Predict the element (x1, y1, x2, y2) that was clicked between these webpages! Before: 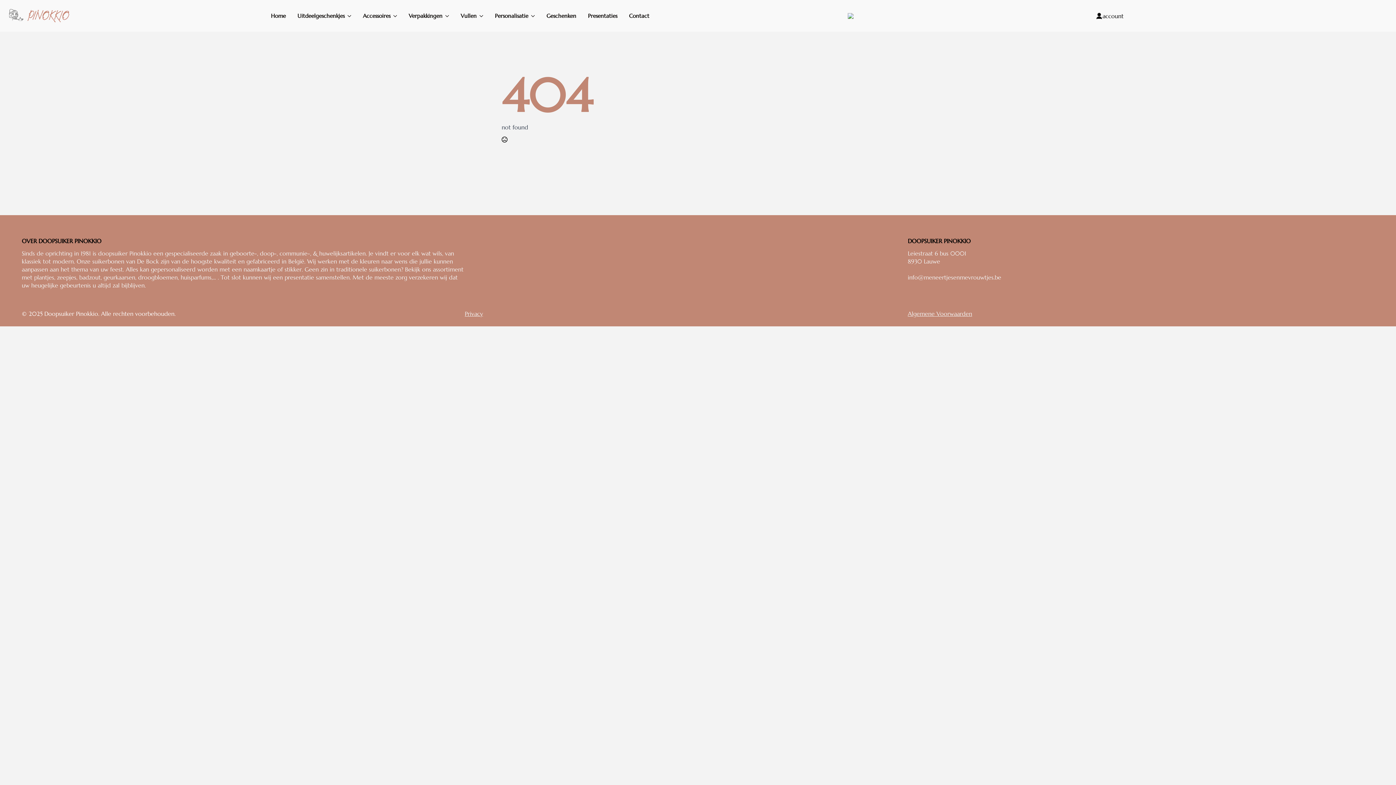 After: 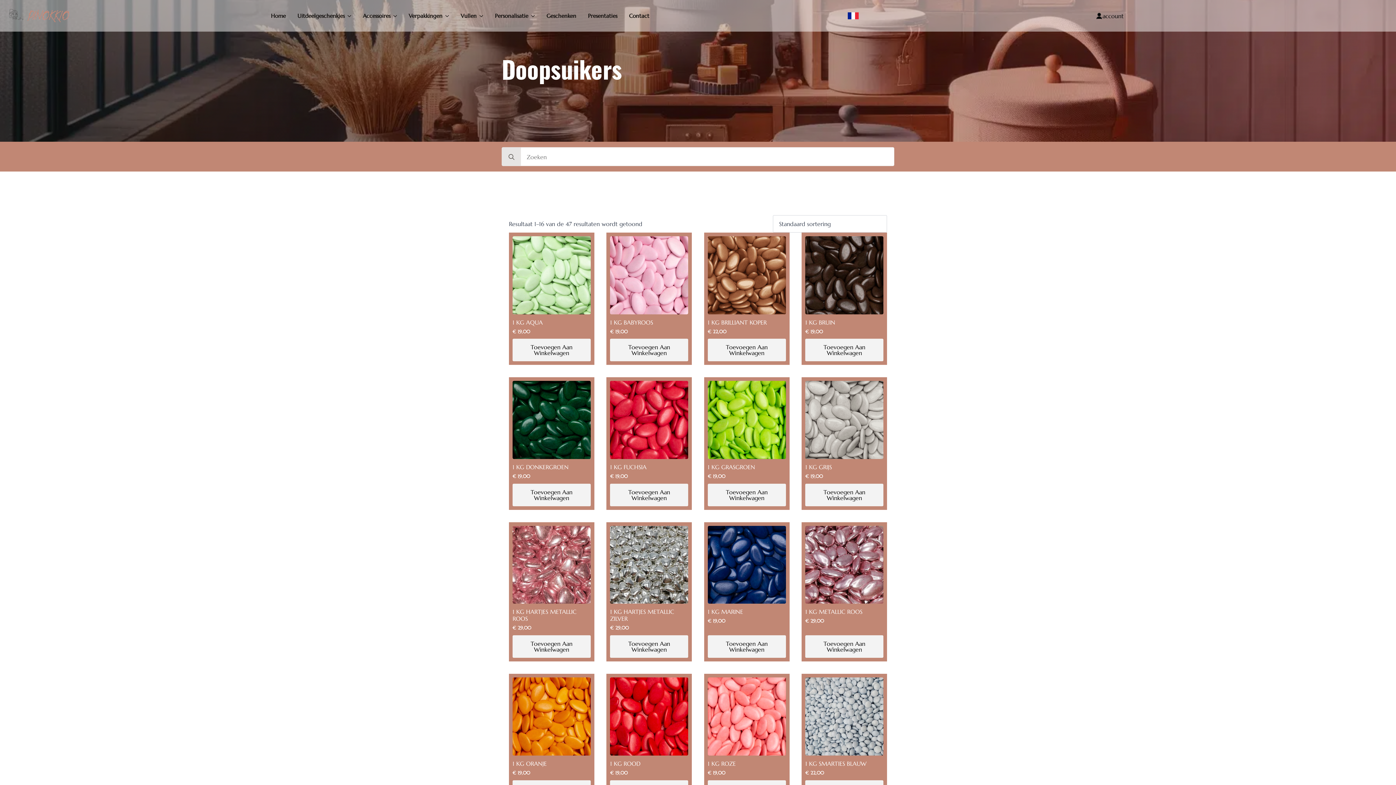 Action: label: Vullen bbox: (455, 7, 476, 24)